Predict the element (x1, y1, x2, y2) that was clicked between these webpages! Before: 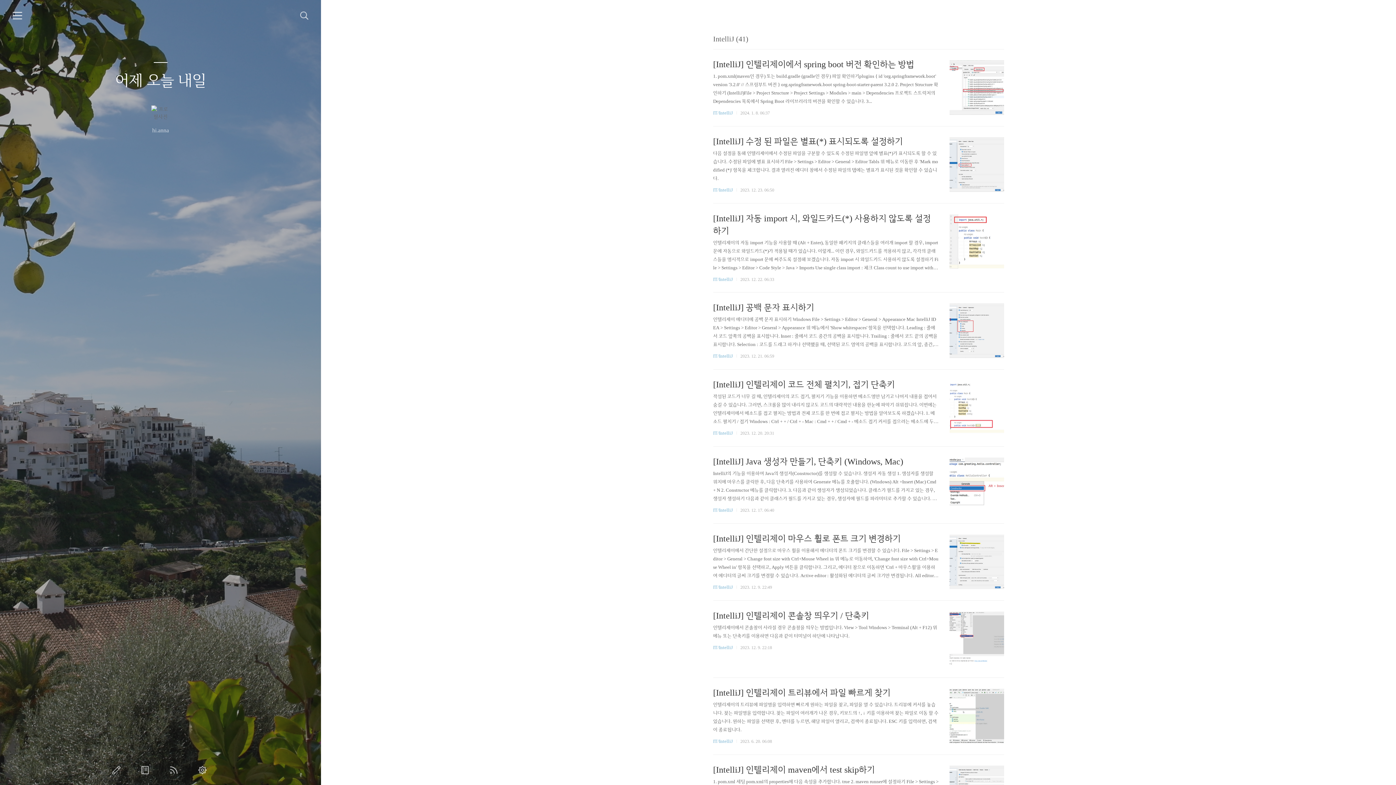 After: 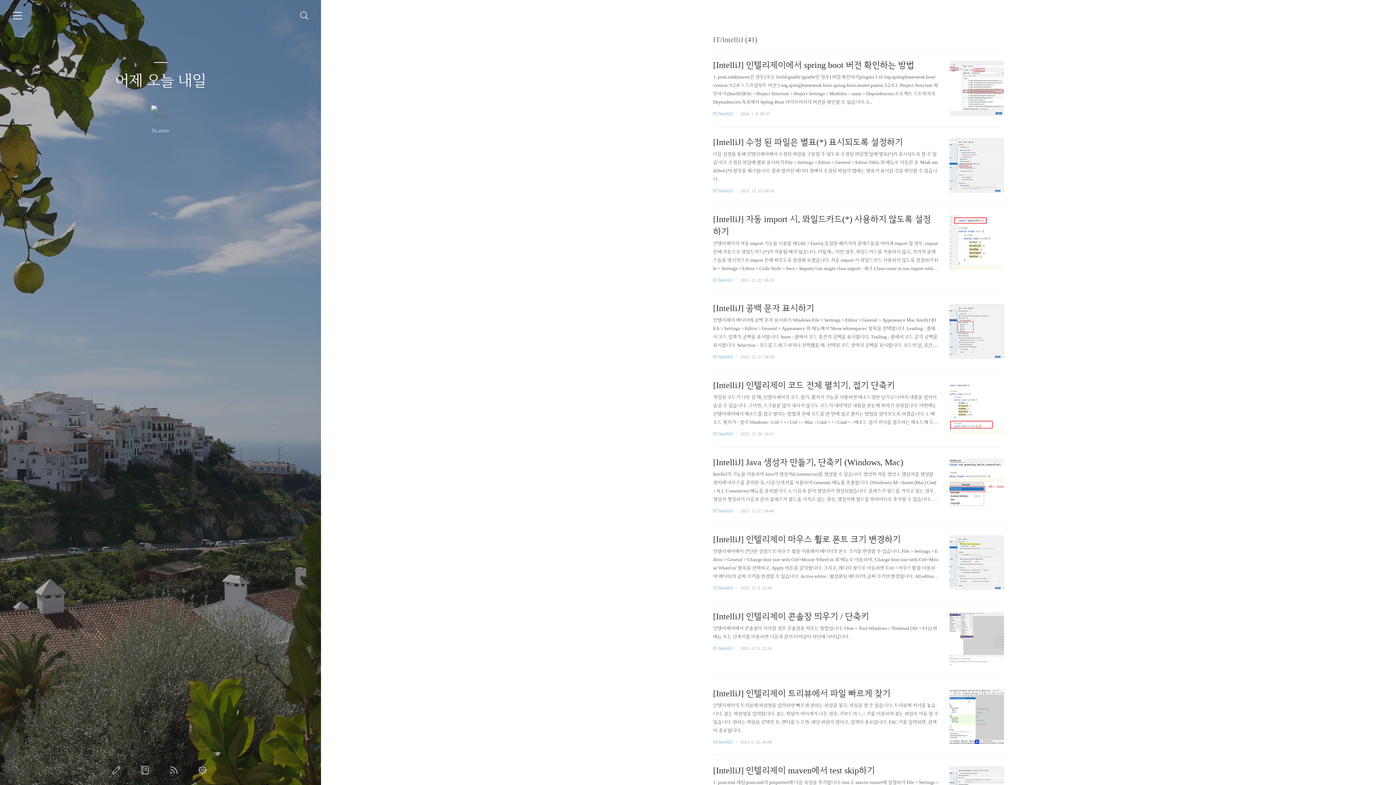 Action: bbox: (713, 110, 732, 115) label: IT/IntelliJ